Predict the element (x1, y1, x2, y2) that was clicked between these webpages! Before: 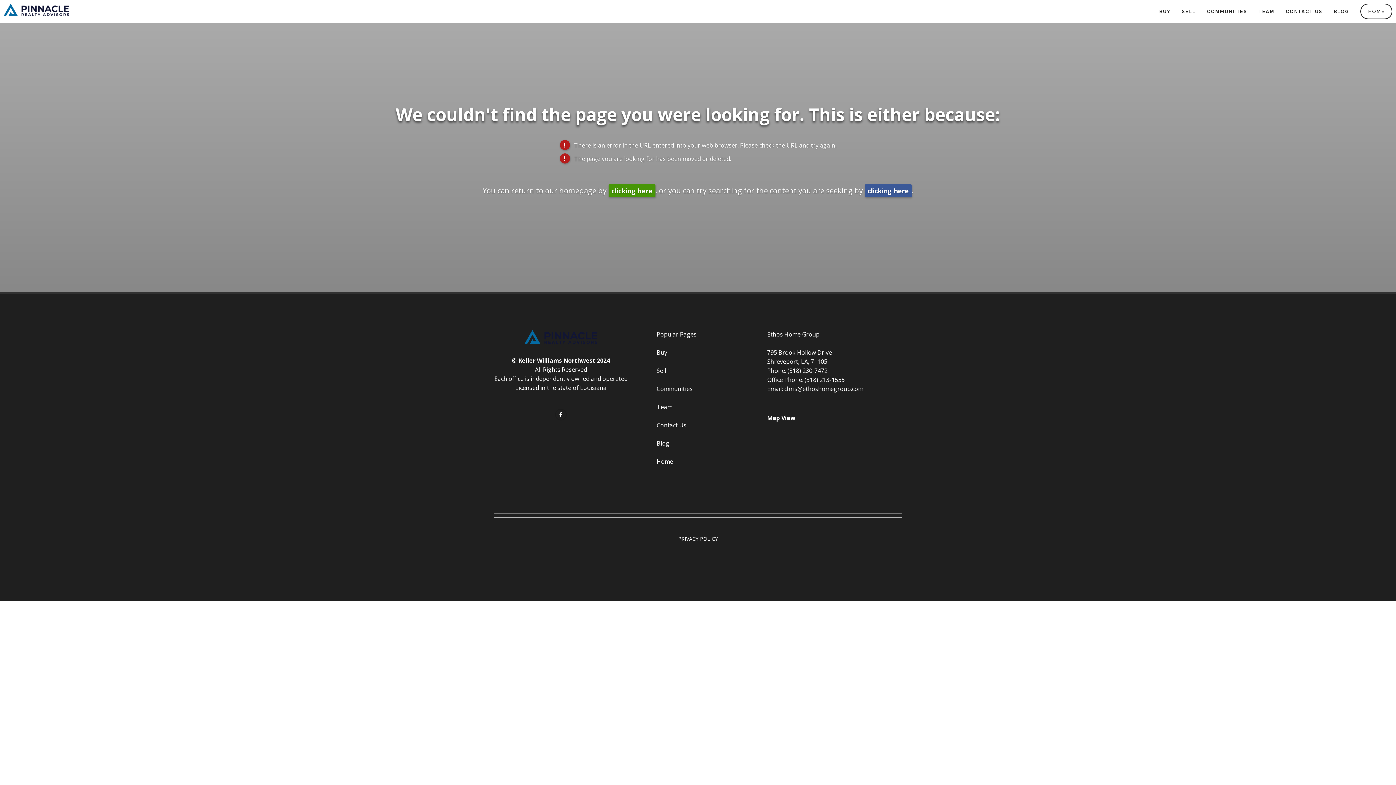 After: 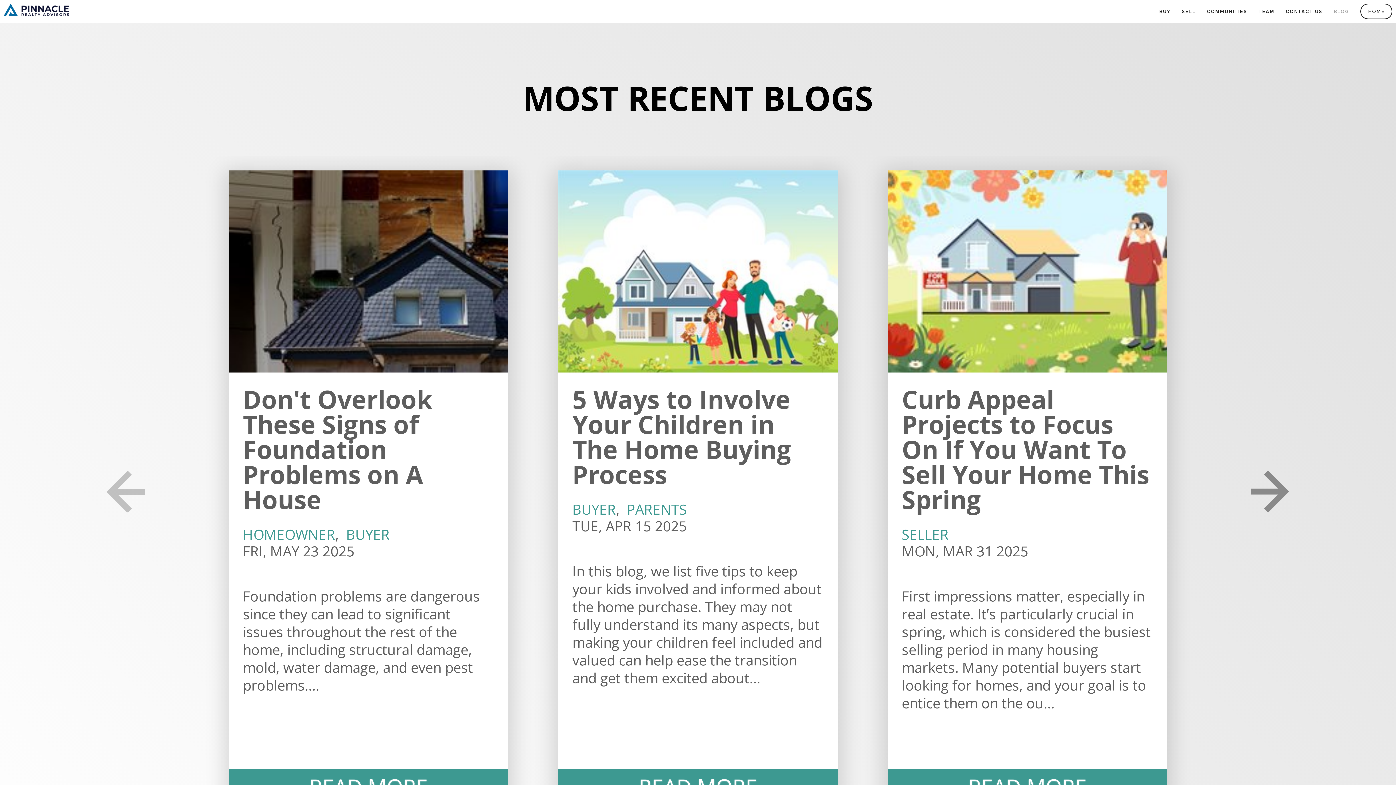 Action: label: BLOG bbox: (1329, 5, 1354, 17)